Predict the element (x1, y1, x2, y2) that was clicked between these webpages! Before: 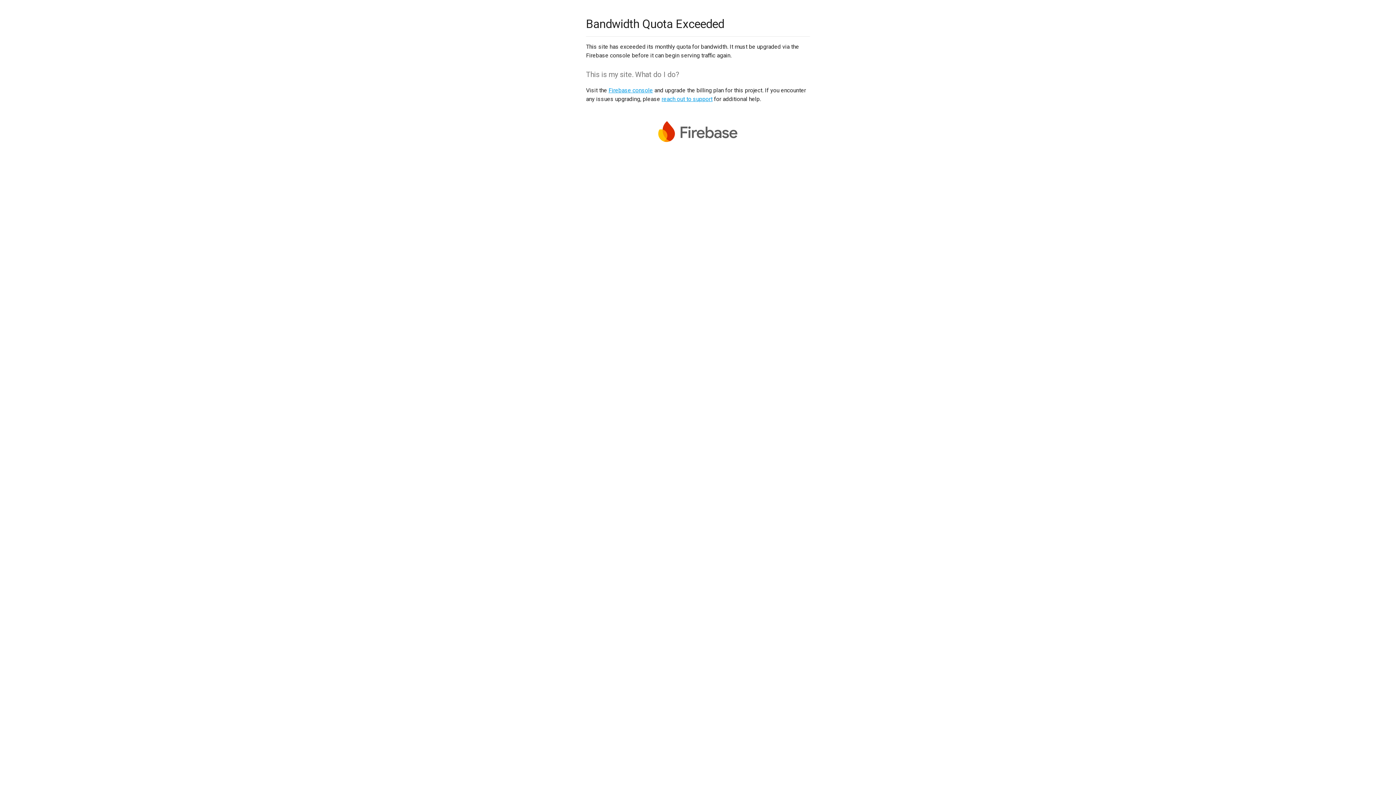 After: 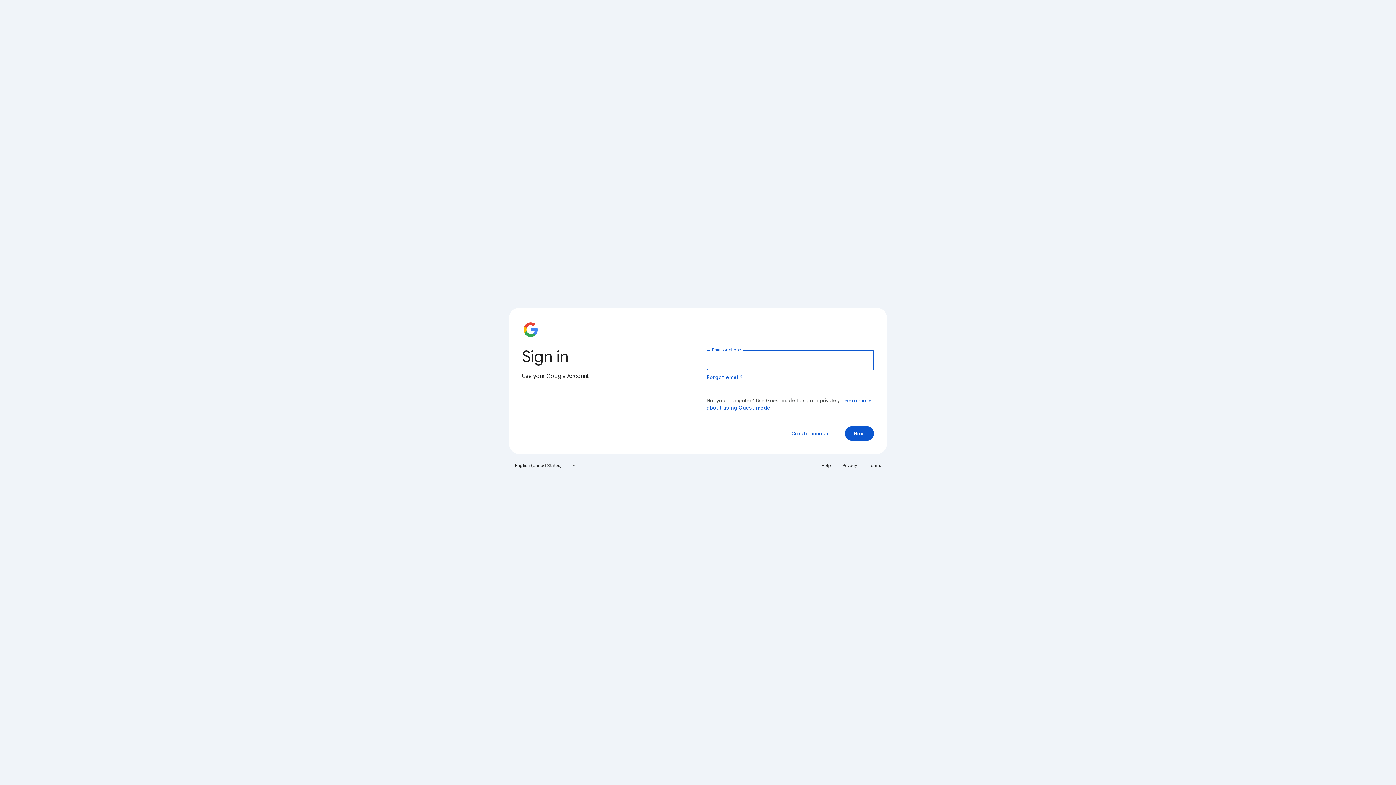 Action: label: Firebase console bbox: (608, 86, 653, 93)